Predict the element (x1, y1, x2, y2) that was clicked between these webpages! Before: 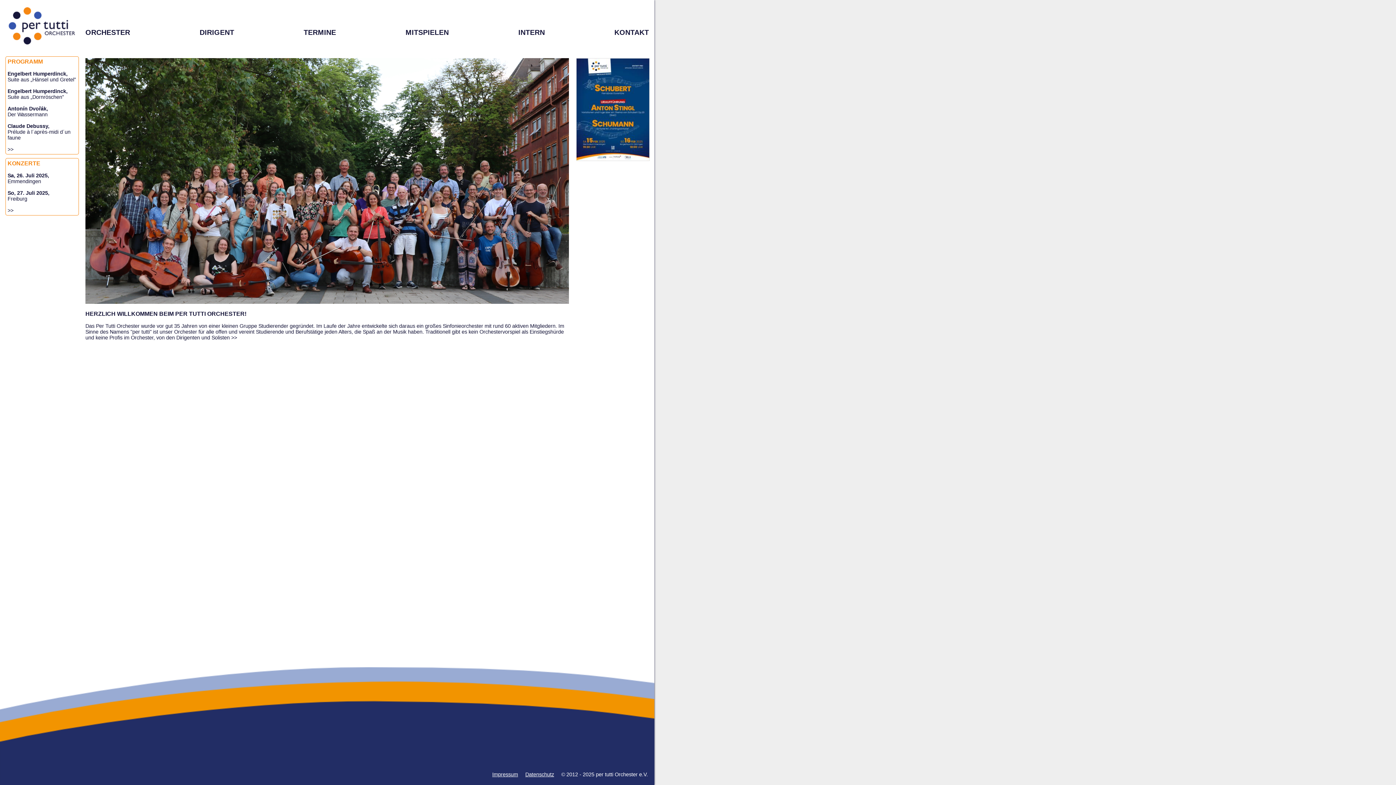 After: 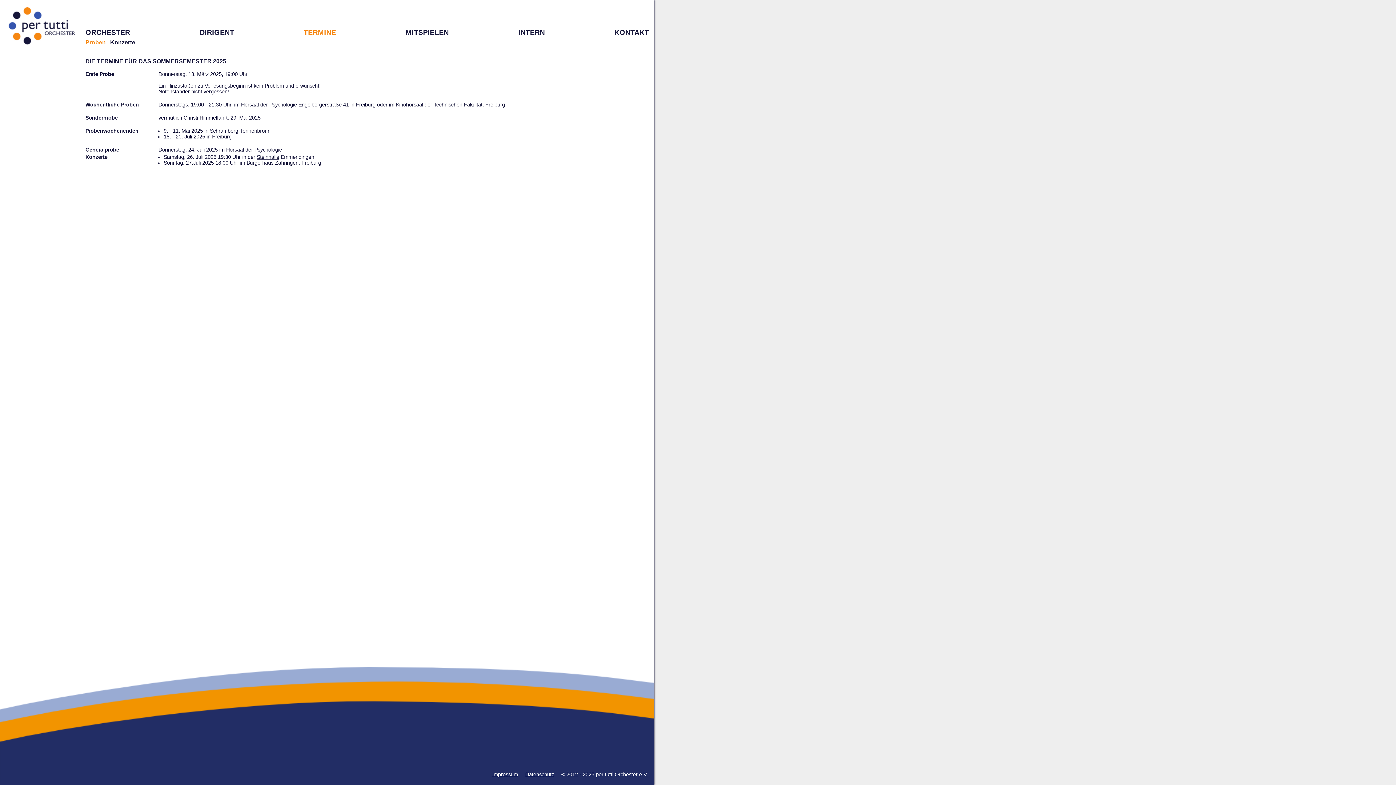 Action: bbox: (303, 28, 336, 36) label: TERMINE